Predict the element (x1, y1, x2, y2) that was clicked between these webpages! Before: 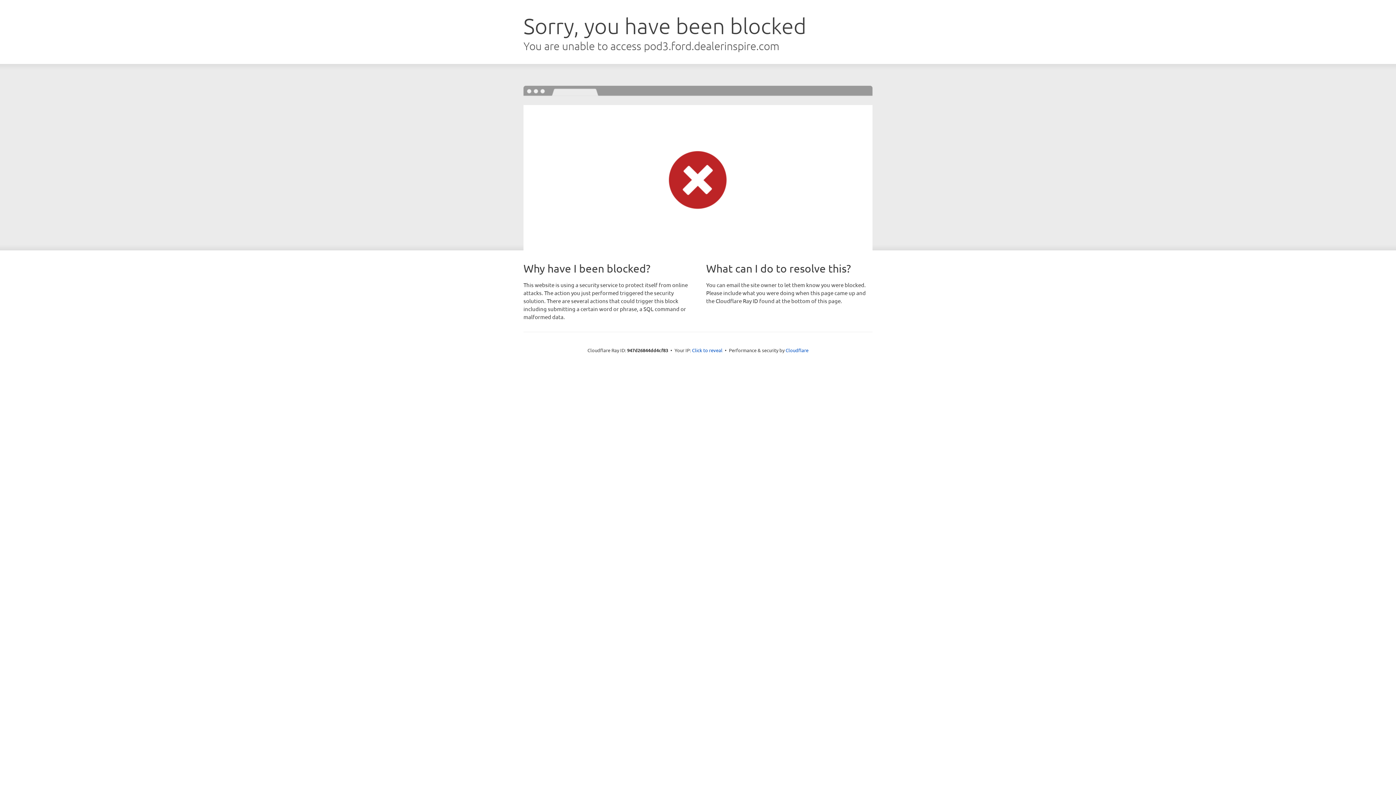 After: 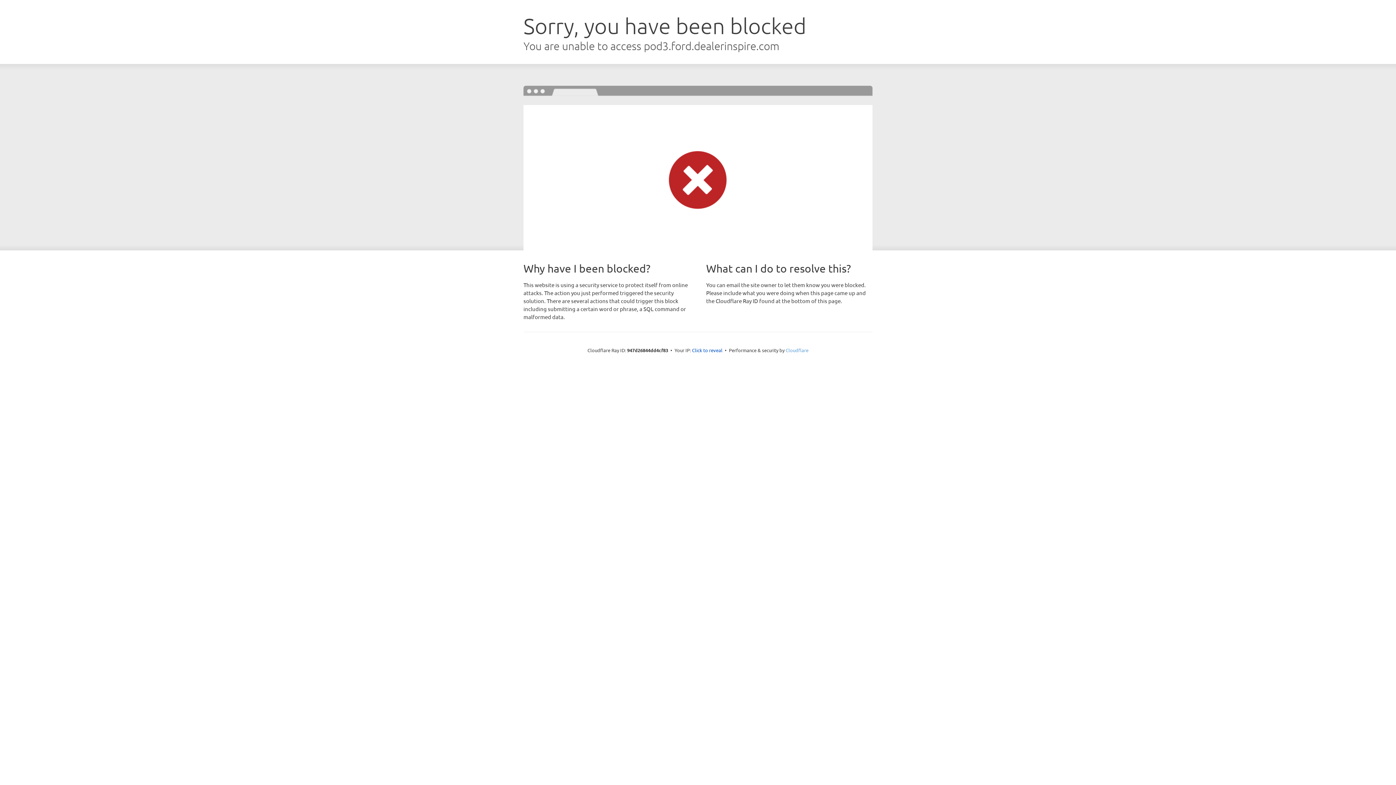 Action: bbox: (785, 347, 808, 353) label: Cloudflare